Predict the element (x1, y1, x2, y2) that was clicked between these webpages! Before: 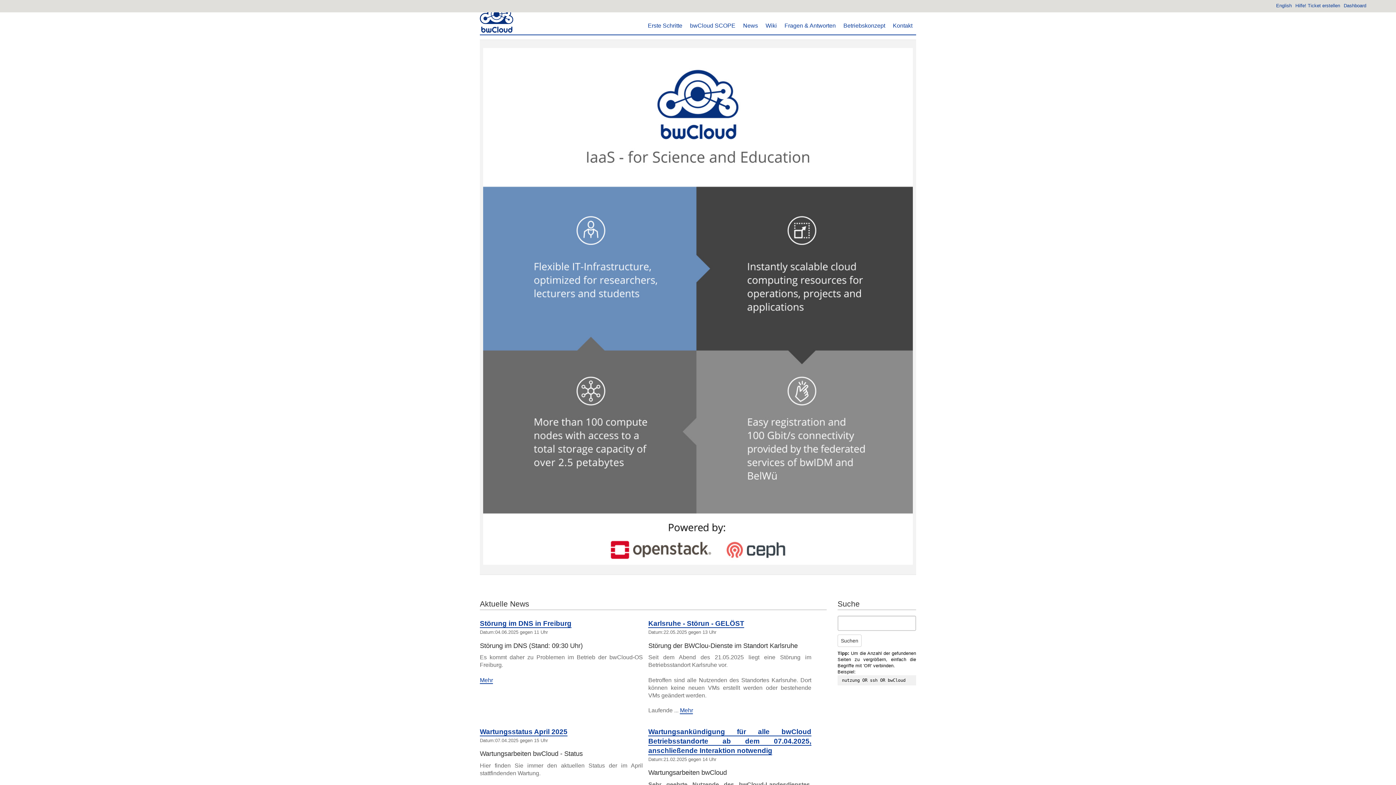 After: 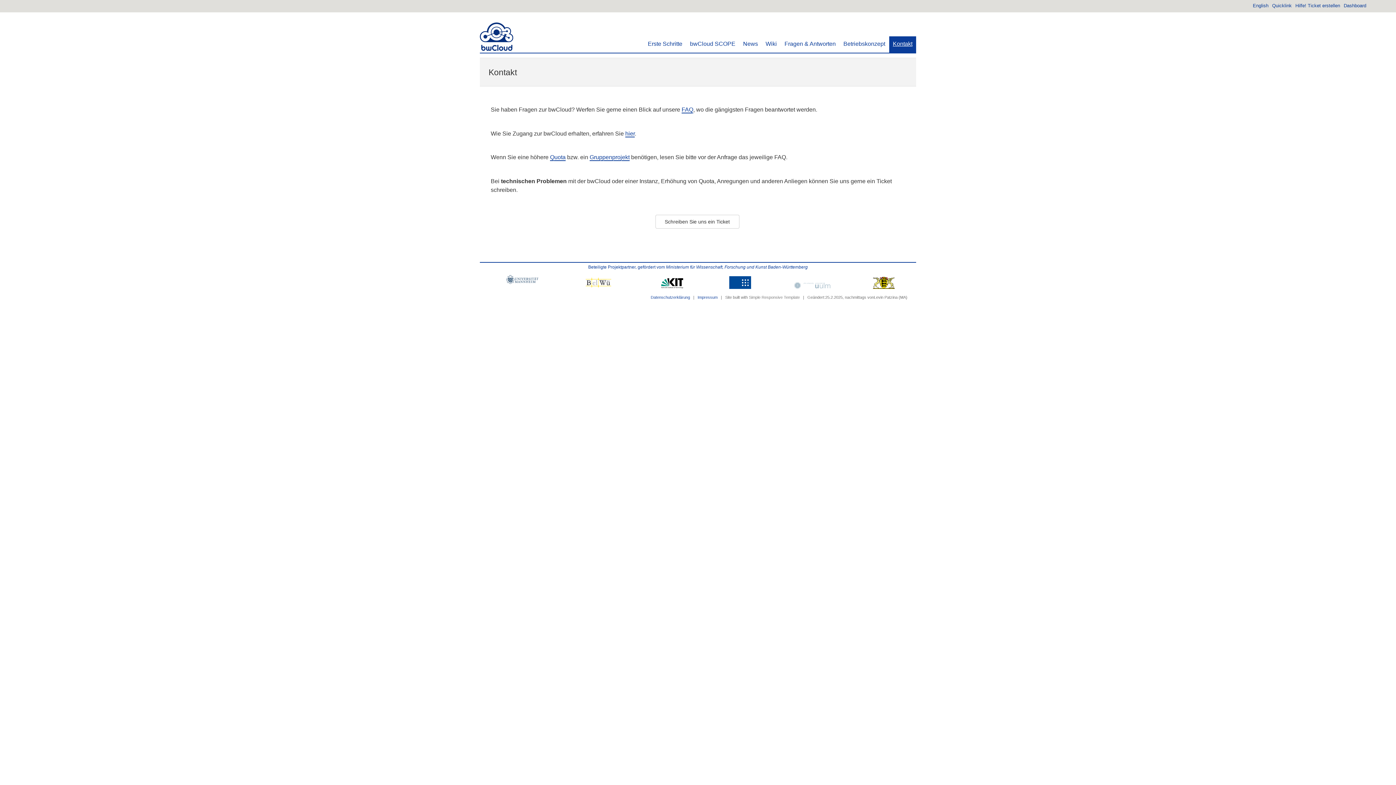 Action: label: Kontakt bbox: (889, 18, 916, 34)